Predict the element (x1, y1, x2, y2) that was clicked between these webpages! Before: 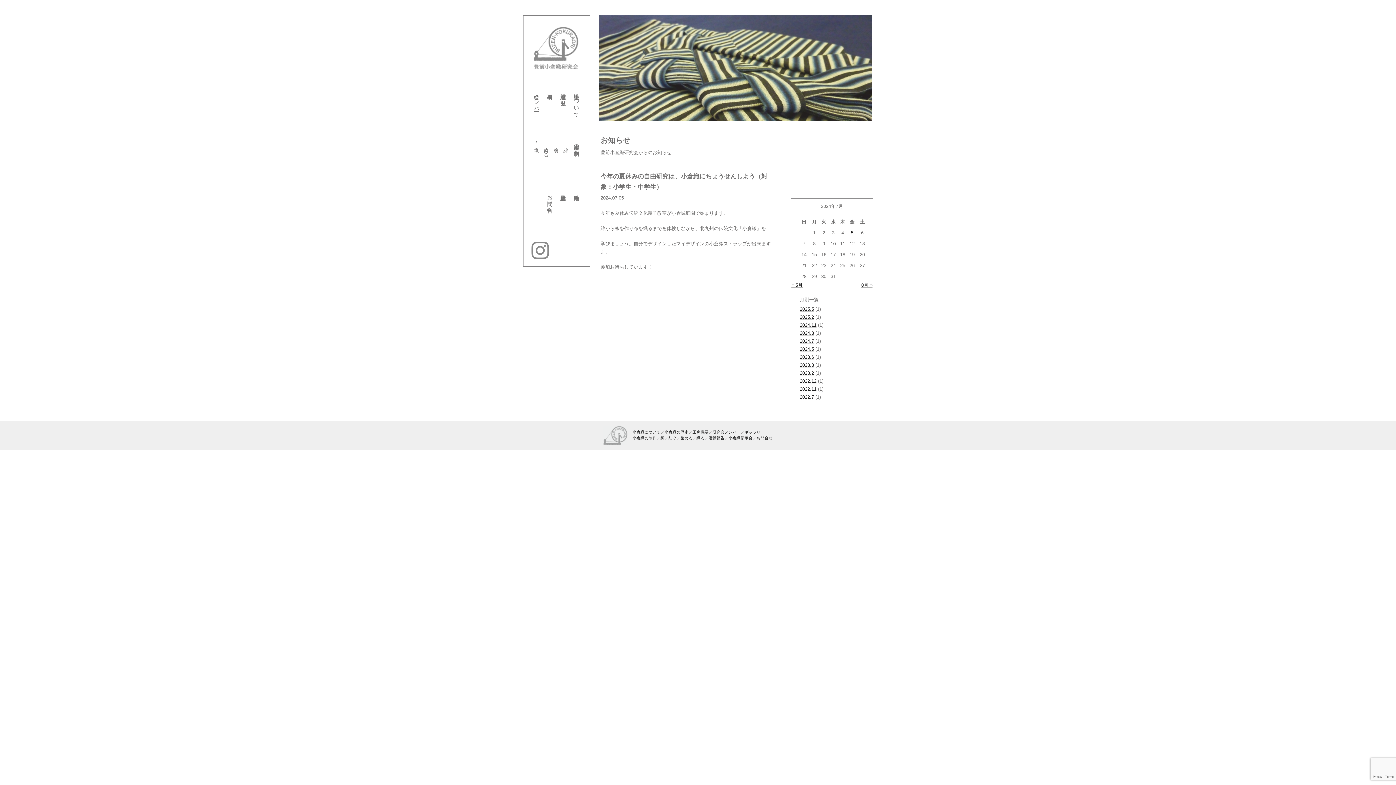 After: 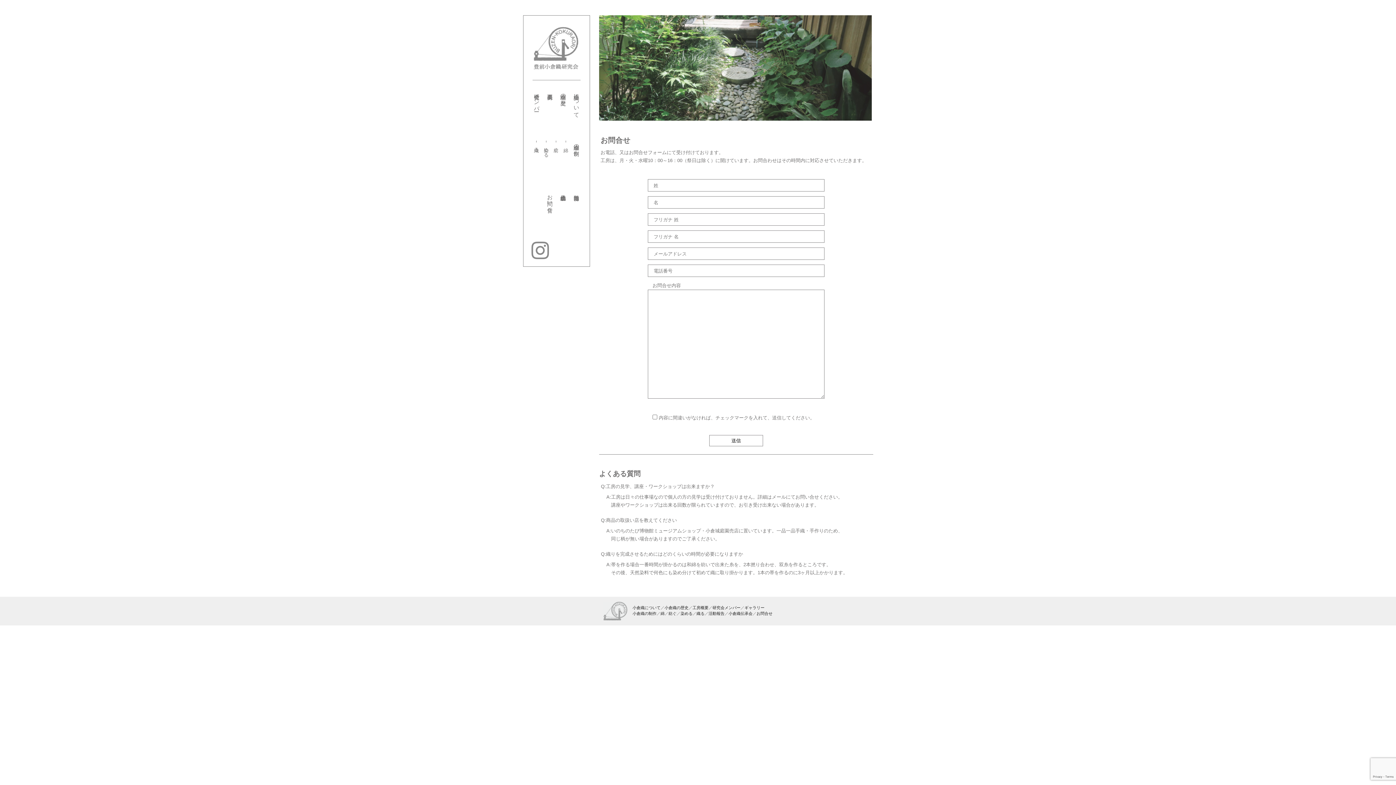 Action: bbox: (756, 436, 772, 440) label: お問合せ